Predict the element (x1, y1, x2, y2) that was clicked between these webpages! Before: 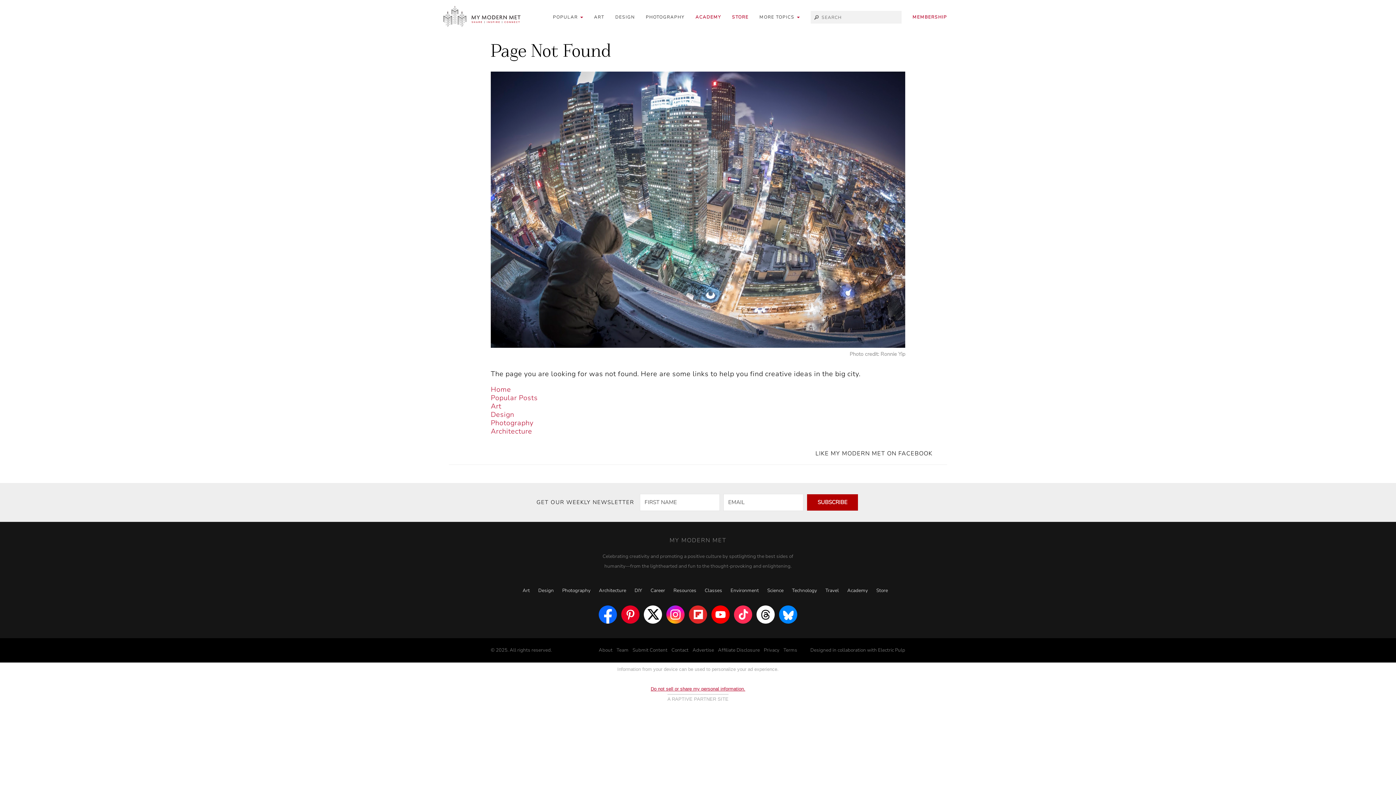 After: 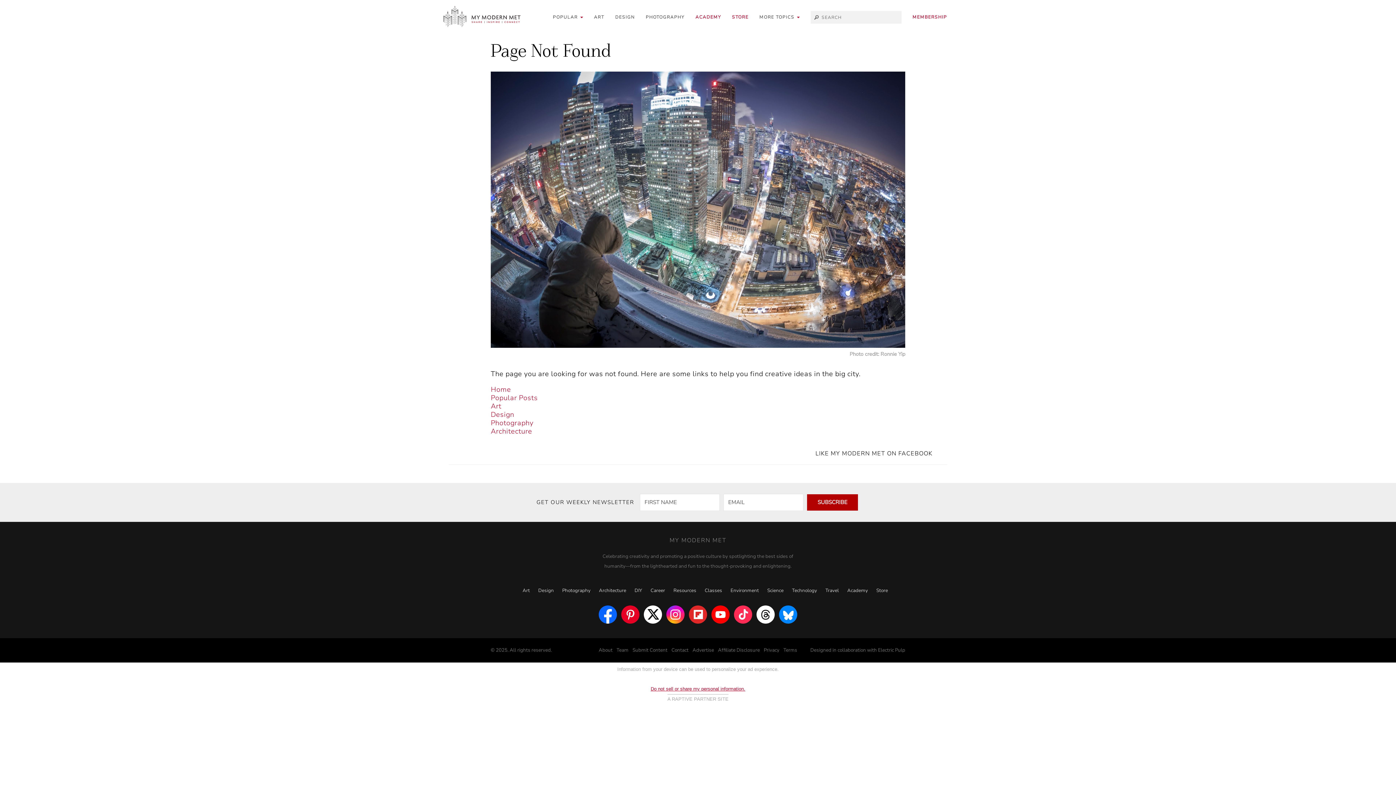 Action: bbox: (756, 605, 774, 624)